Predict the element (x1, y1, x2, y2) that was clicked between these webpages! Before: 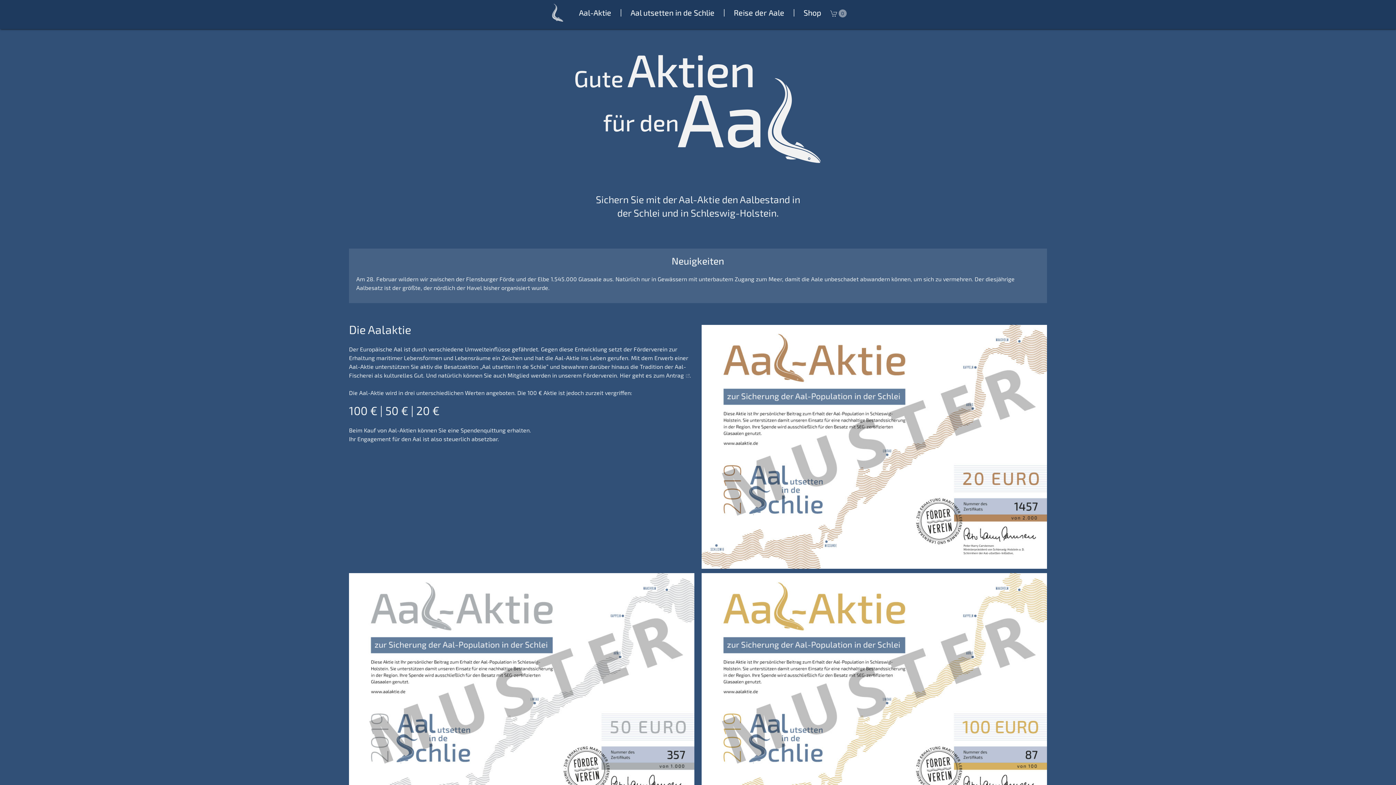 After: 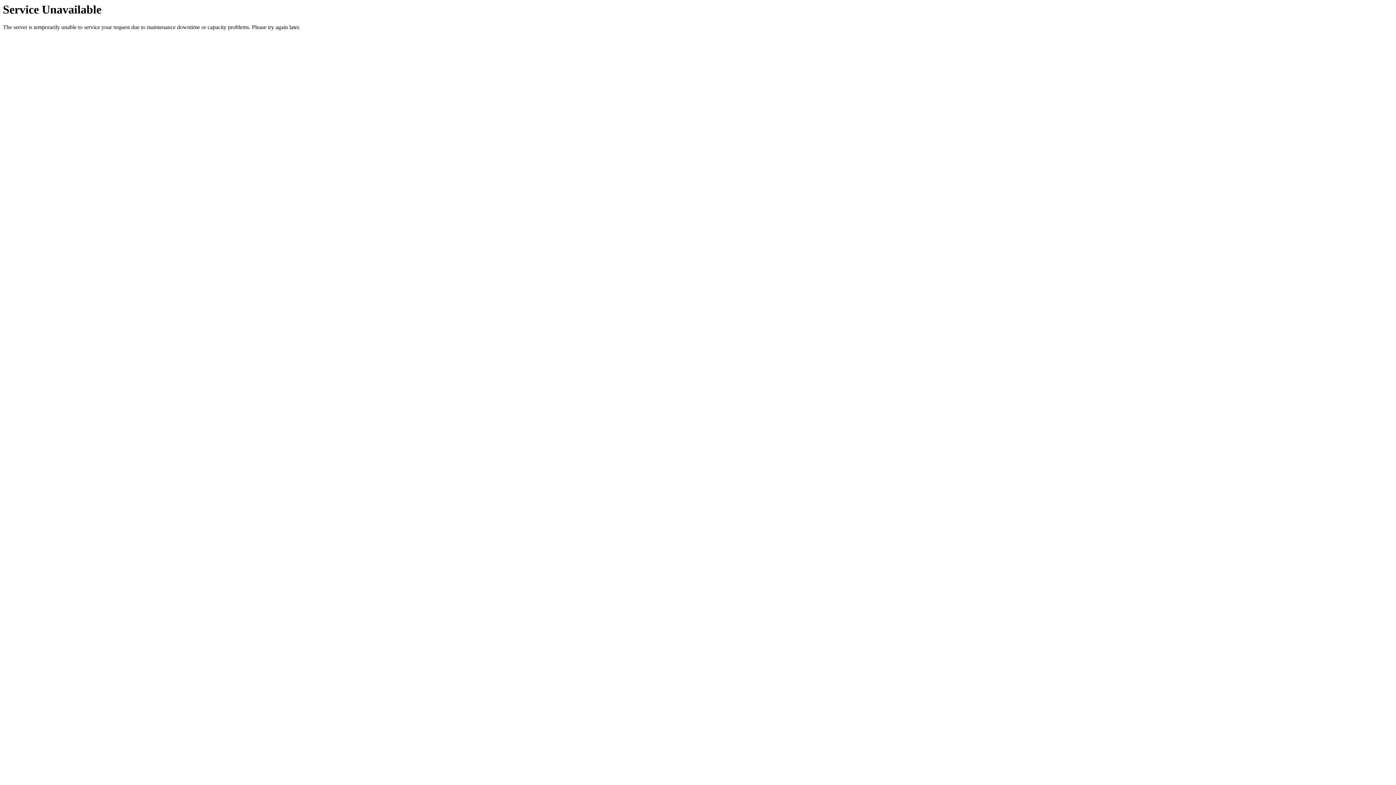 Action: label:  0 bbox: (829, 9, 847, 17)